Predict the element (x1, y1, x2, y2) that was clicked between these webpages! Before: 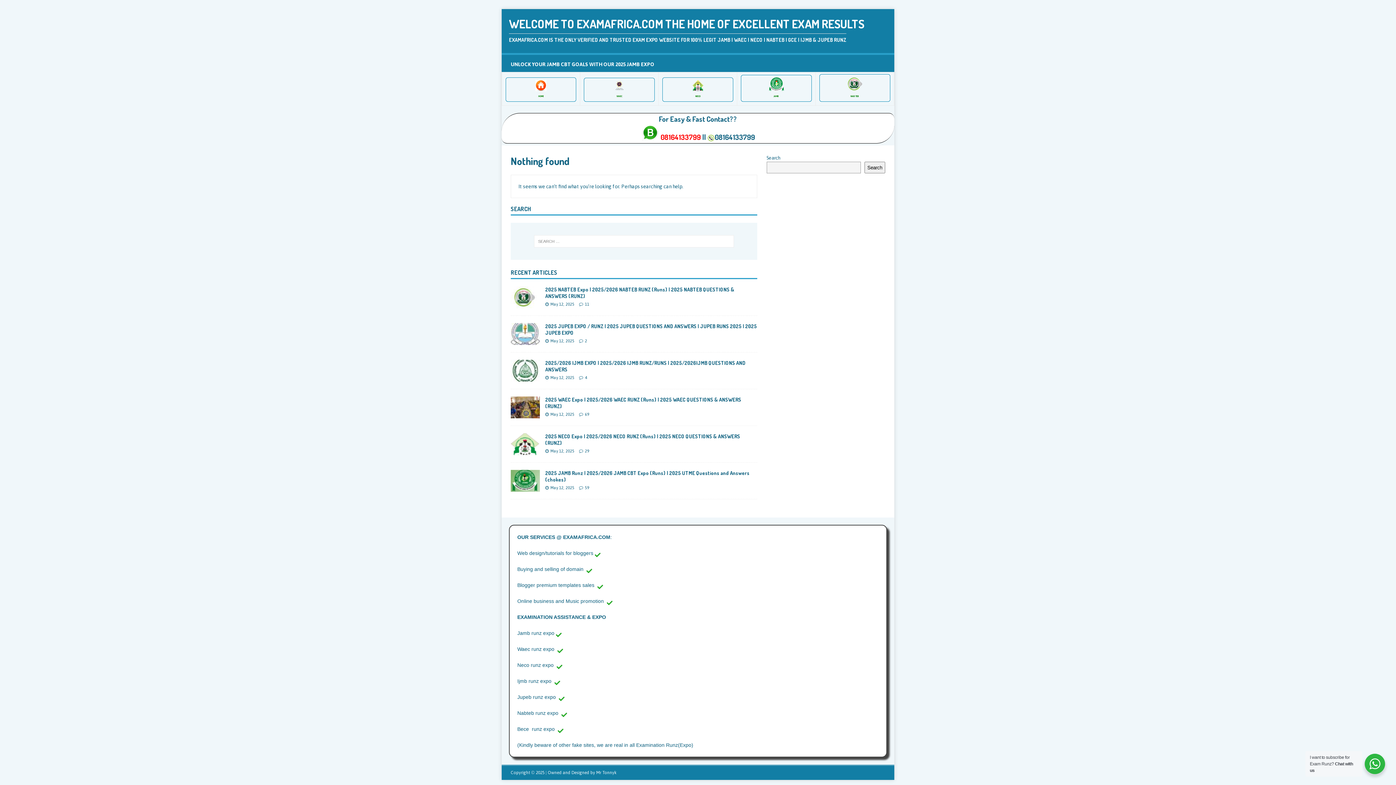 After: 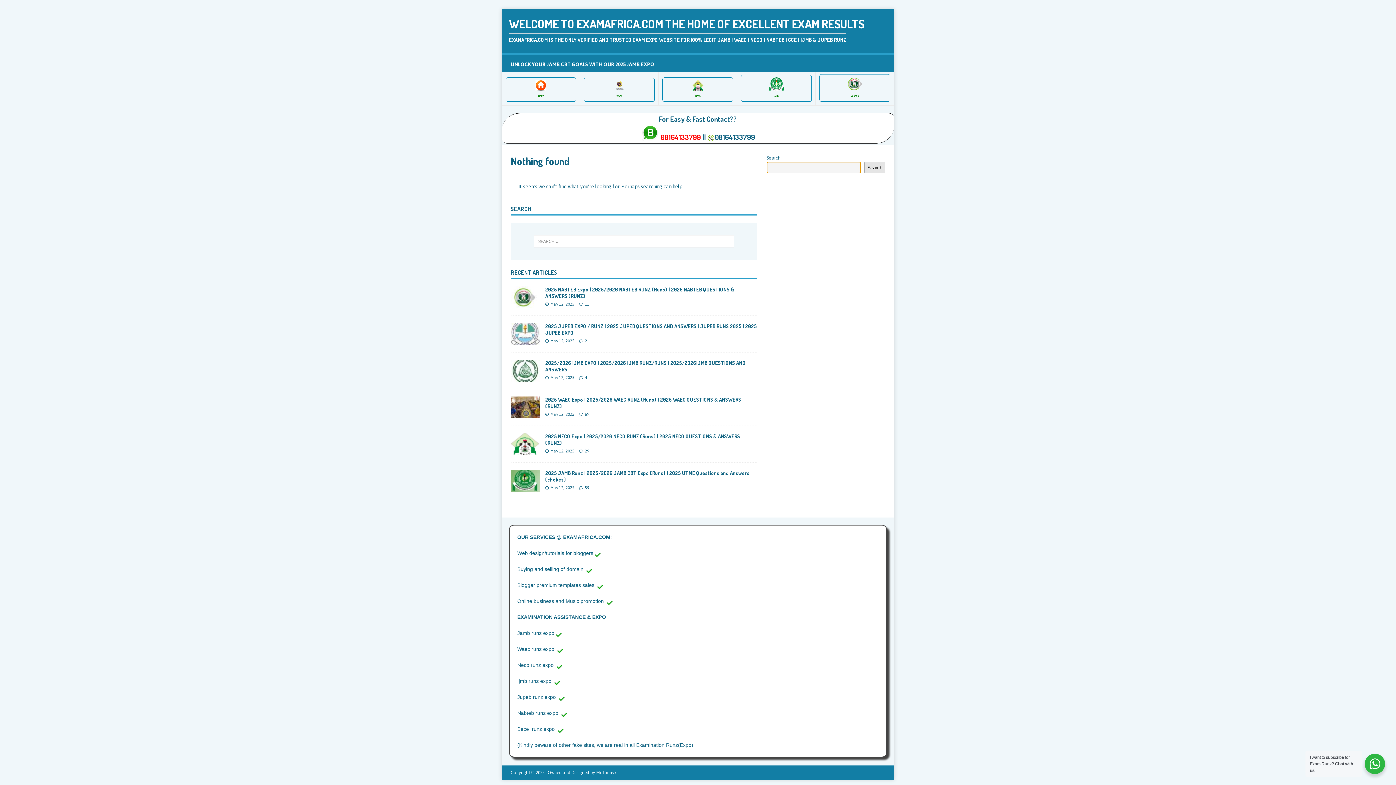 Action: bbox: (864, 161, 885, 173) label: Search